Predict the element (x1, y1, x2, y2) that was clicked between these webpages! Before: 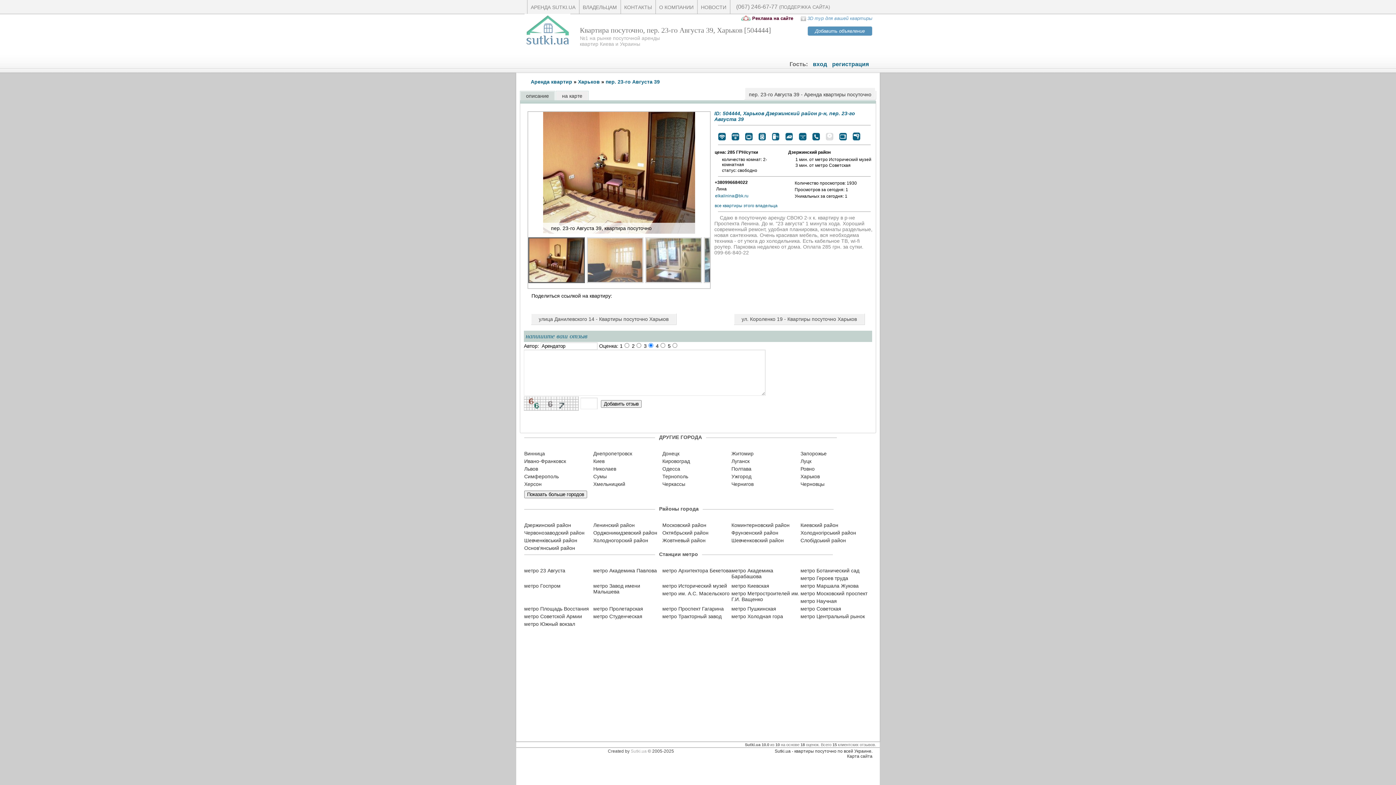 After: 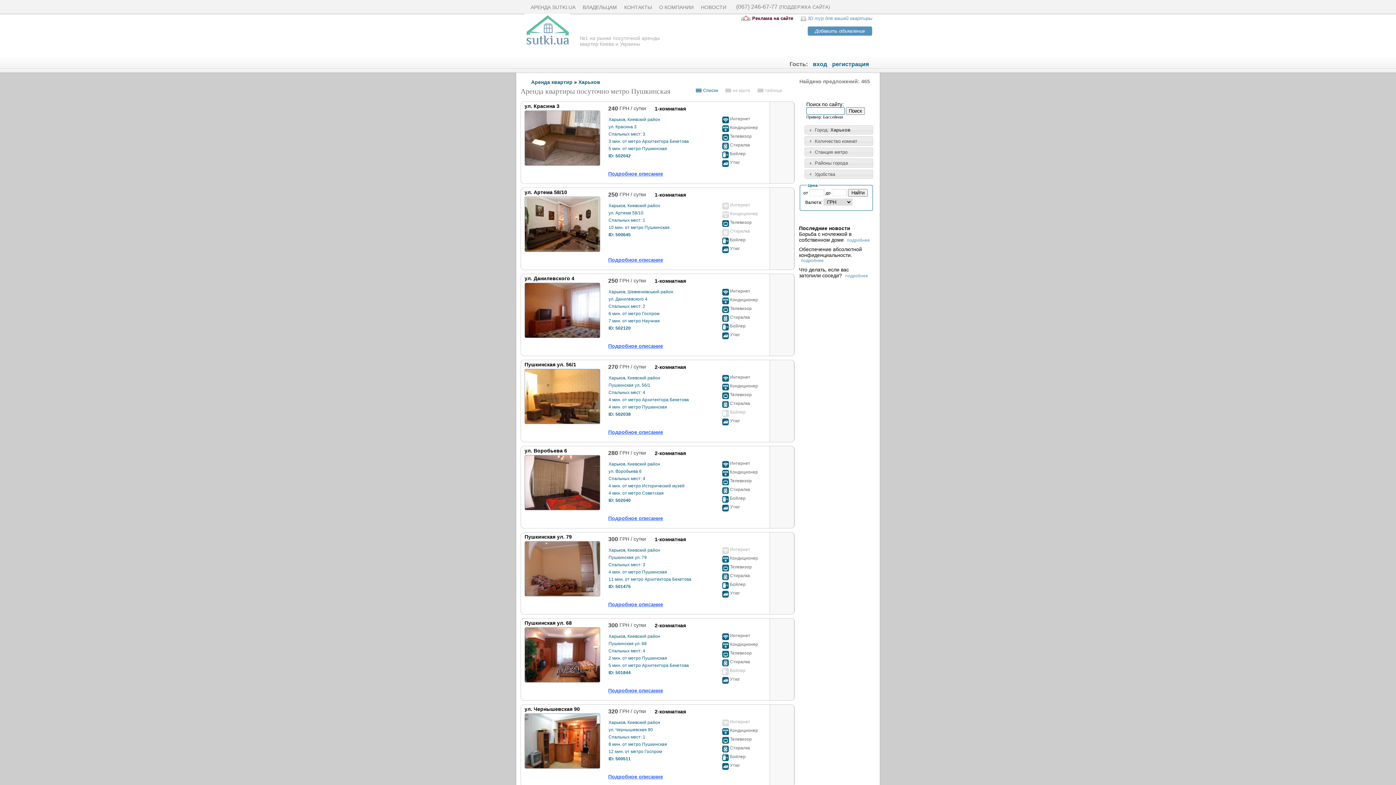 Action: bbox: (731, 604, 800, 612) label: метро Пушкинская